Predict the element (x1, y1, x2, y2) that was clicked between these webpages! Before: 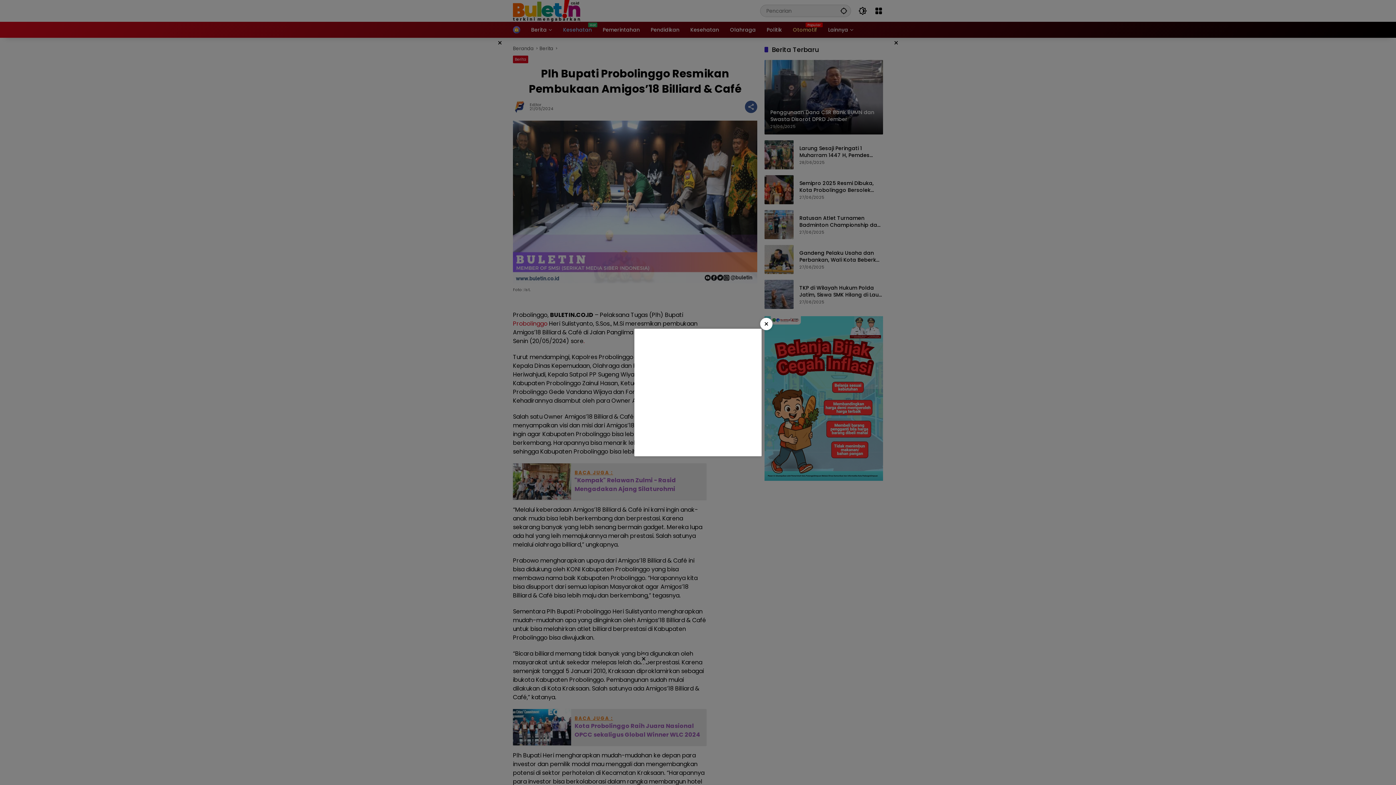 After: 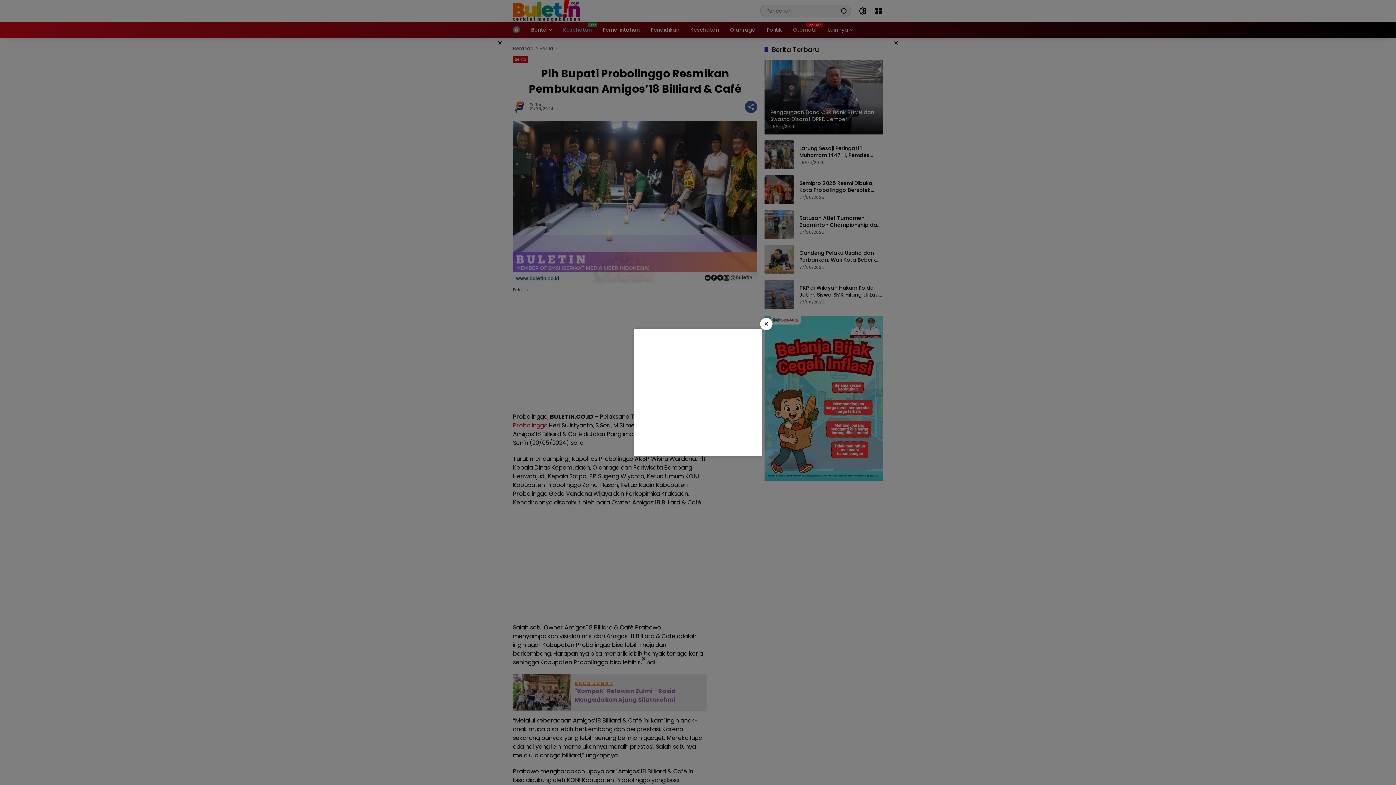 Action: label: × bbox: (760, 318, 772, 330)